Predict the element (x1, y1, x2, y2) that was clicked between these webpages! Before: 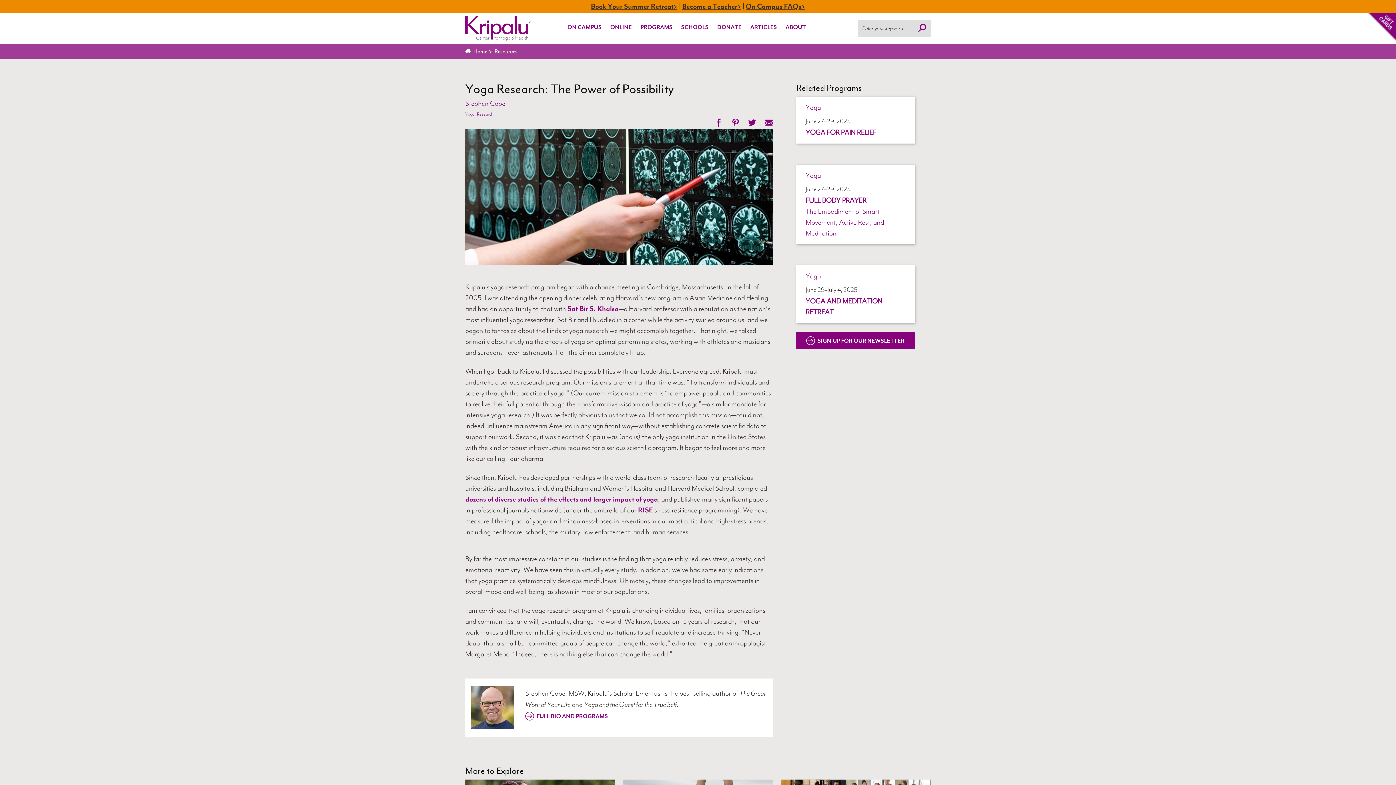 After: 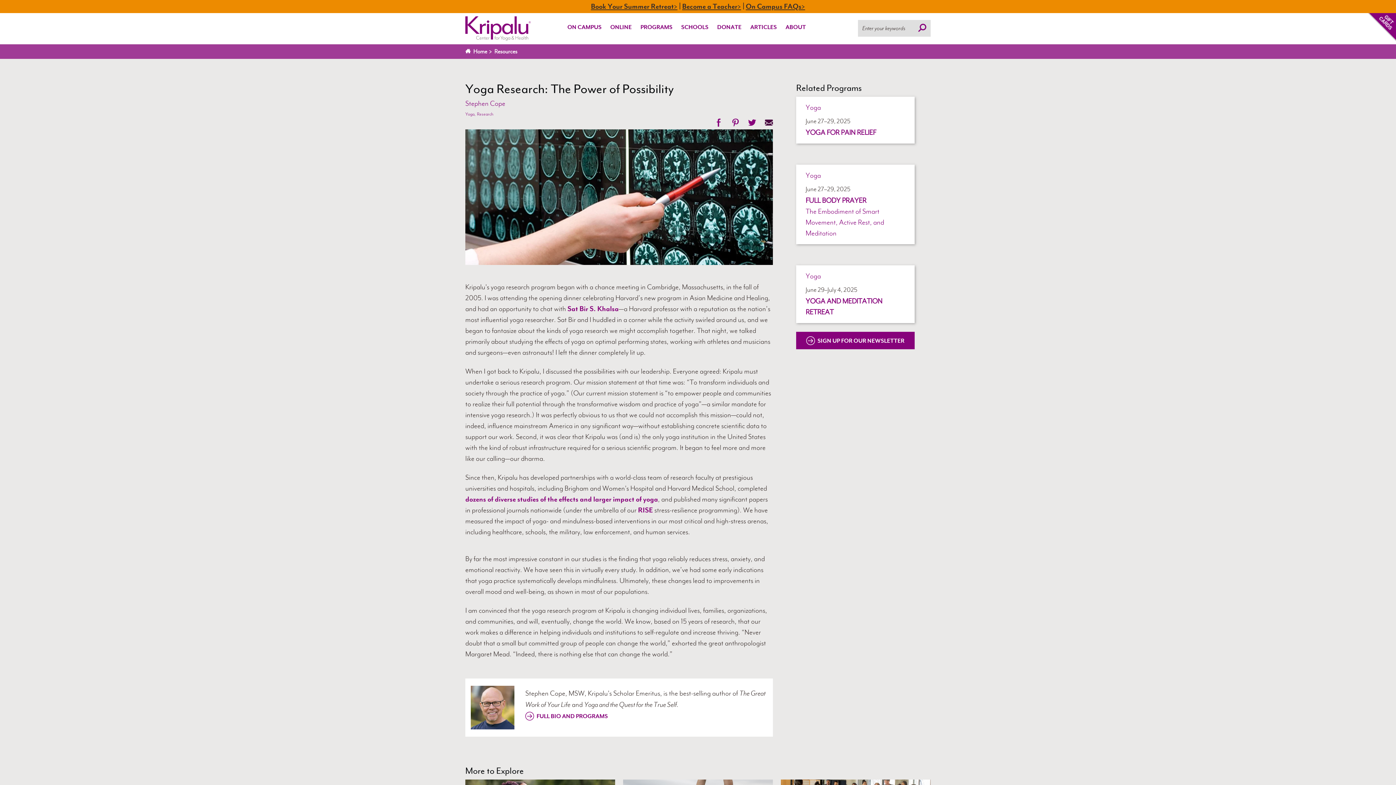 Action: bbox: (765, 119, 773, 128)